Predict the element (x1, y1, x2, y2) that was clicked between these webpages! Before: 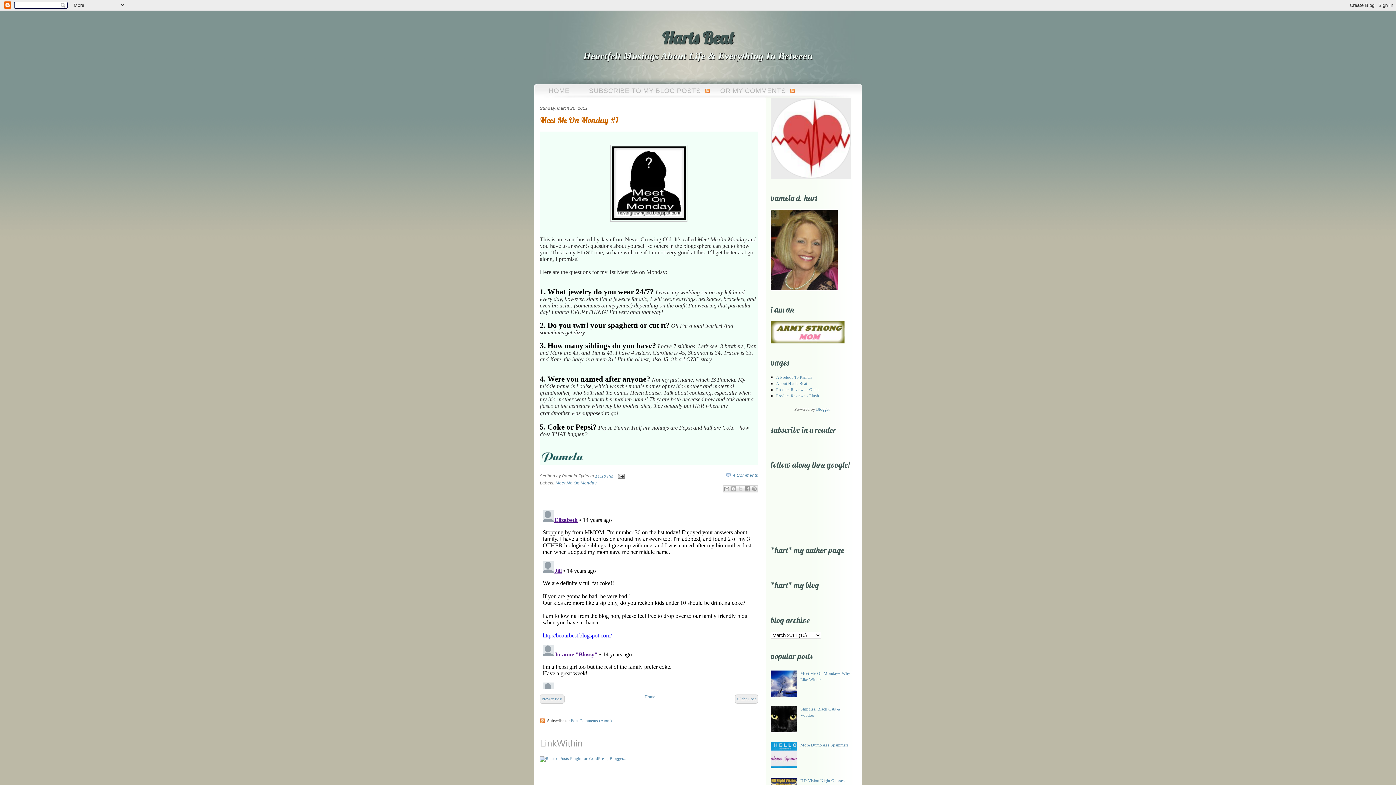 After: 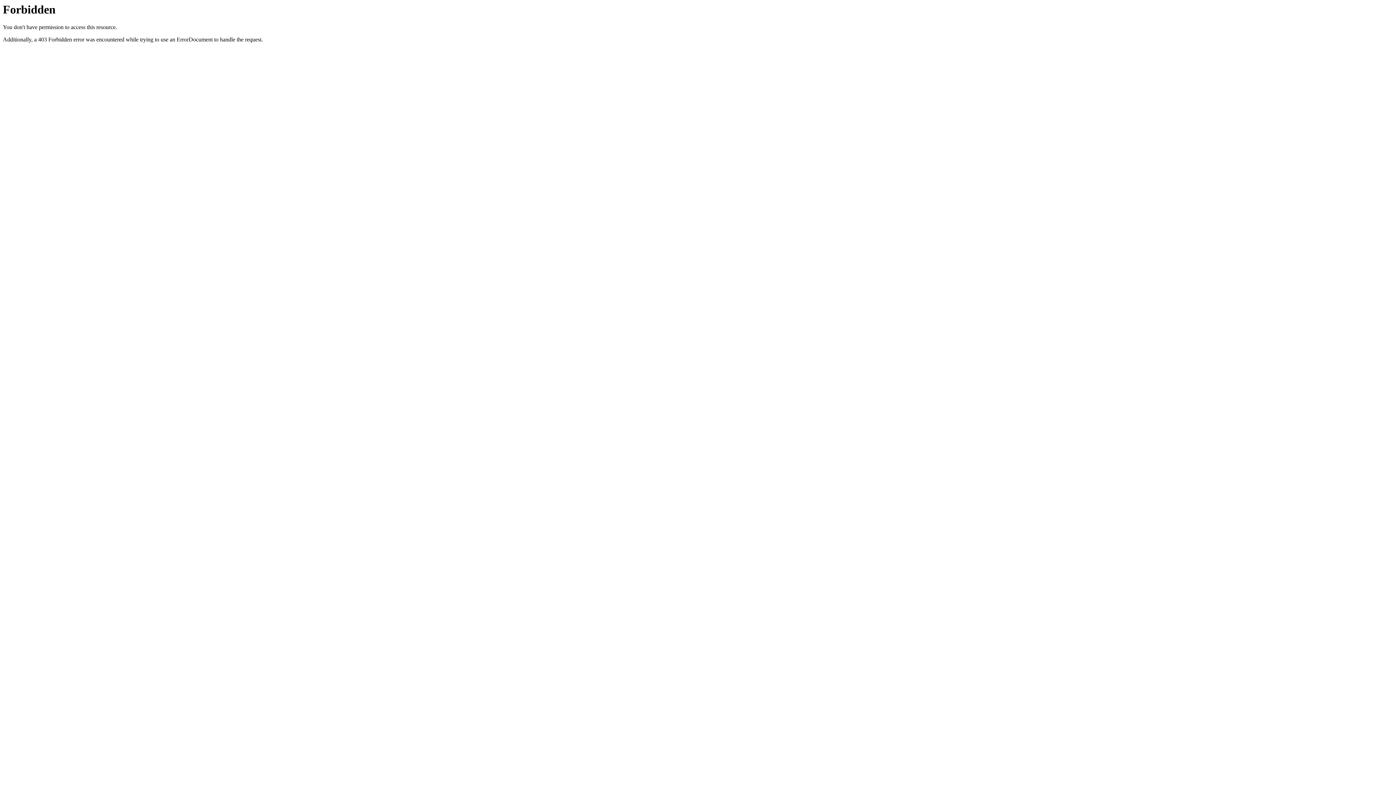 Action: bbox: (540, 756, 626, 761)